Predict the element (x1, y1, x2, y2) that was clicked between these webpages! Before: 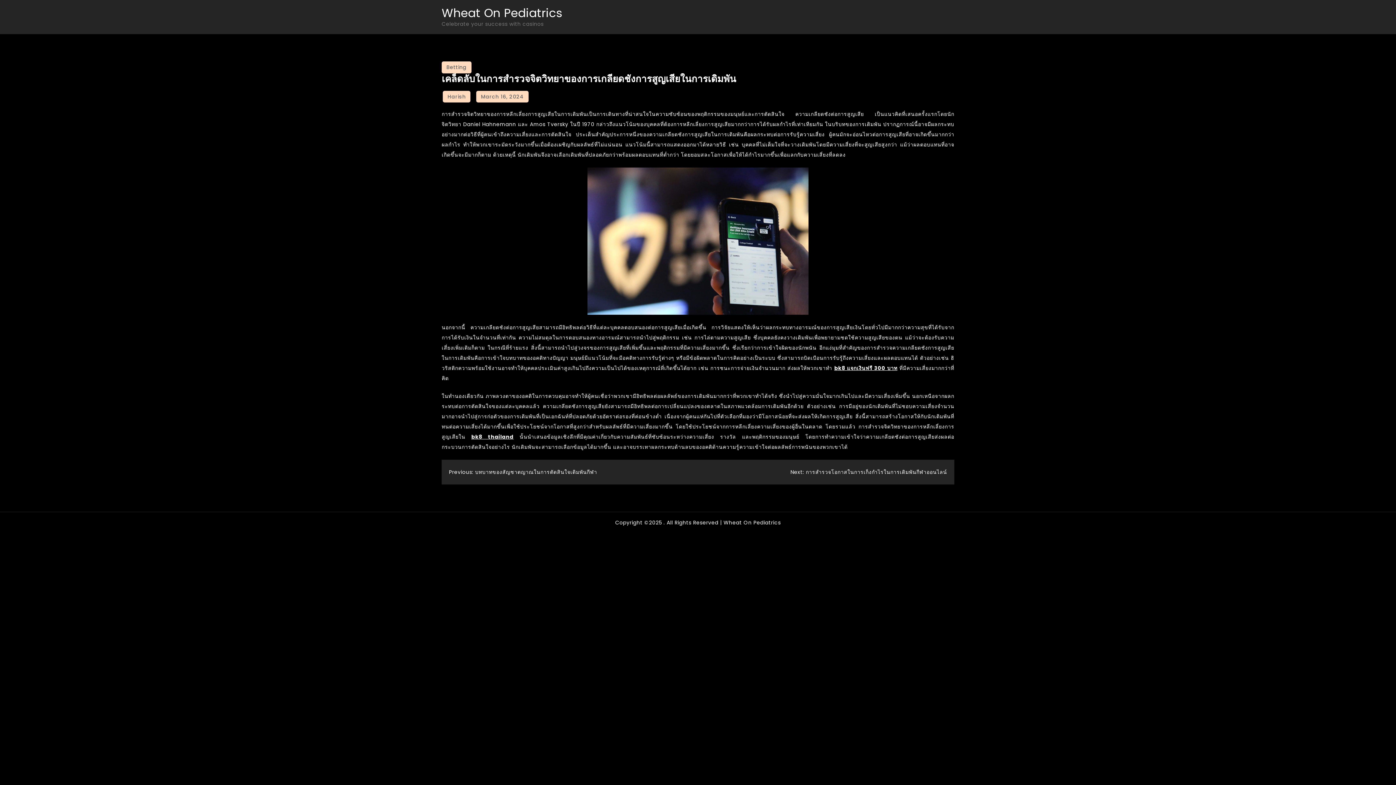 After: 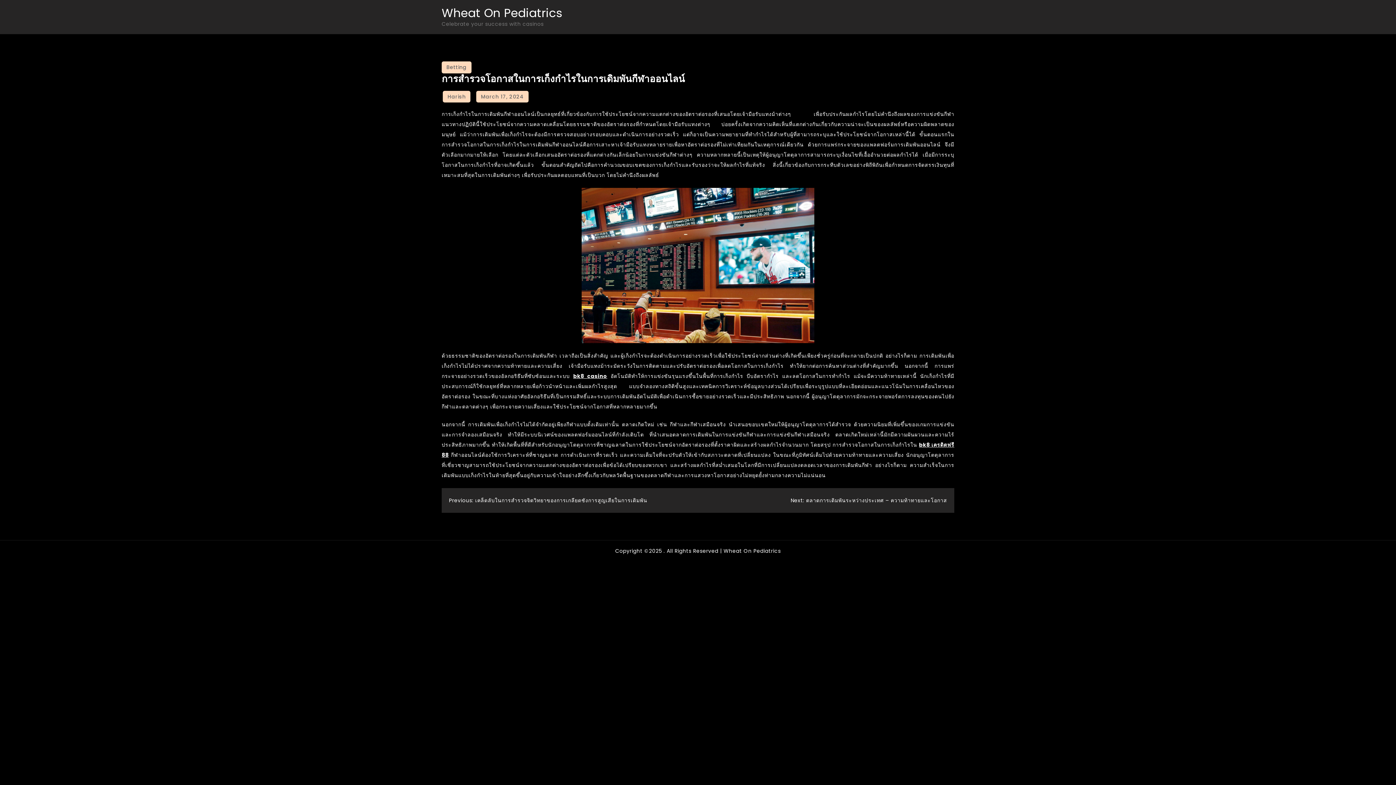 Action: bbox: (790, 468, 947, 475) label: Next: การสำรวจโอกาสในการเก็งกำไรในการเดิมพันกีฬาออนไลน์